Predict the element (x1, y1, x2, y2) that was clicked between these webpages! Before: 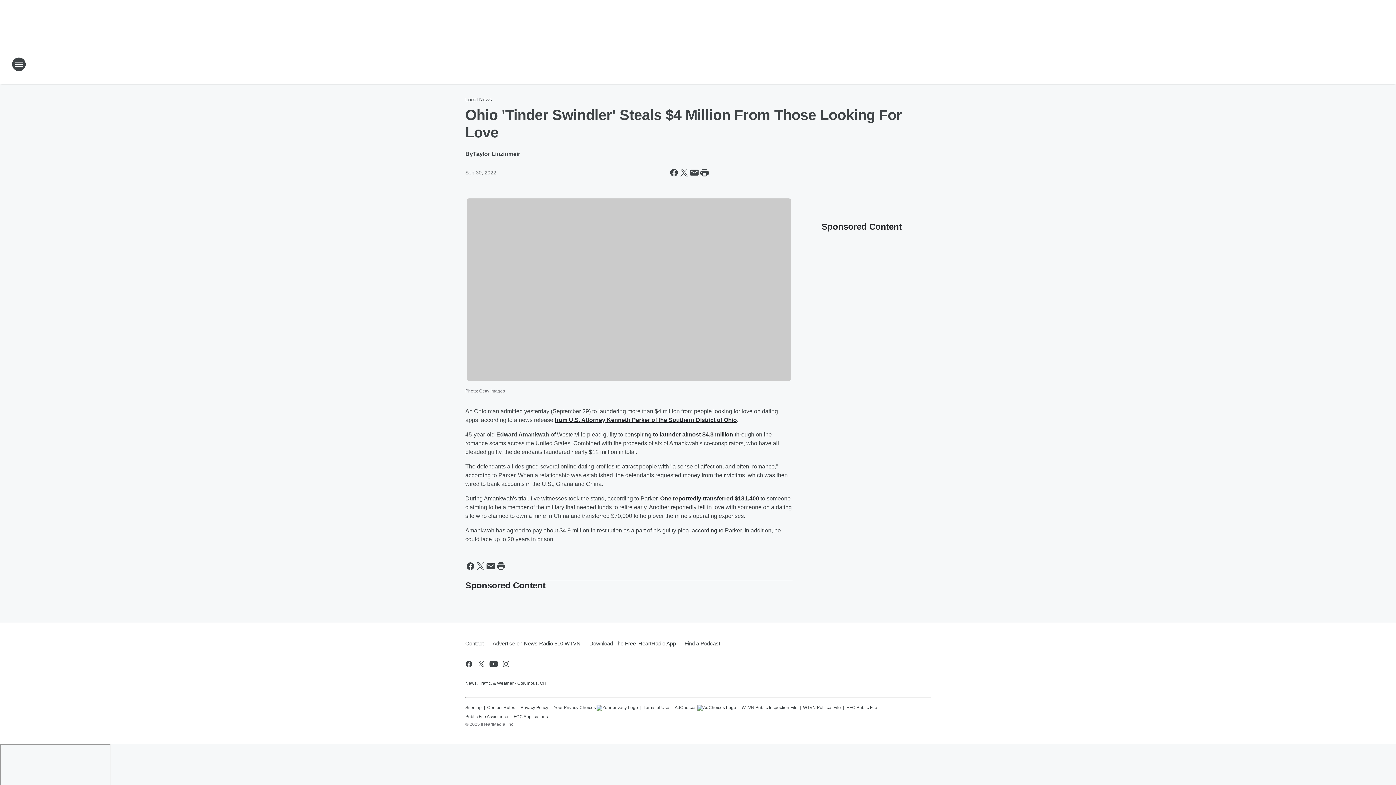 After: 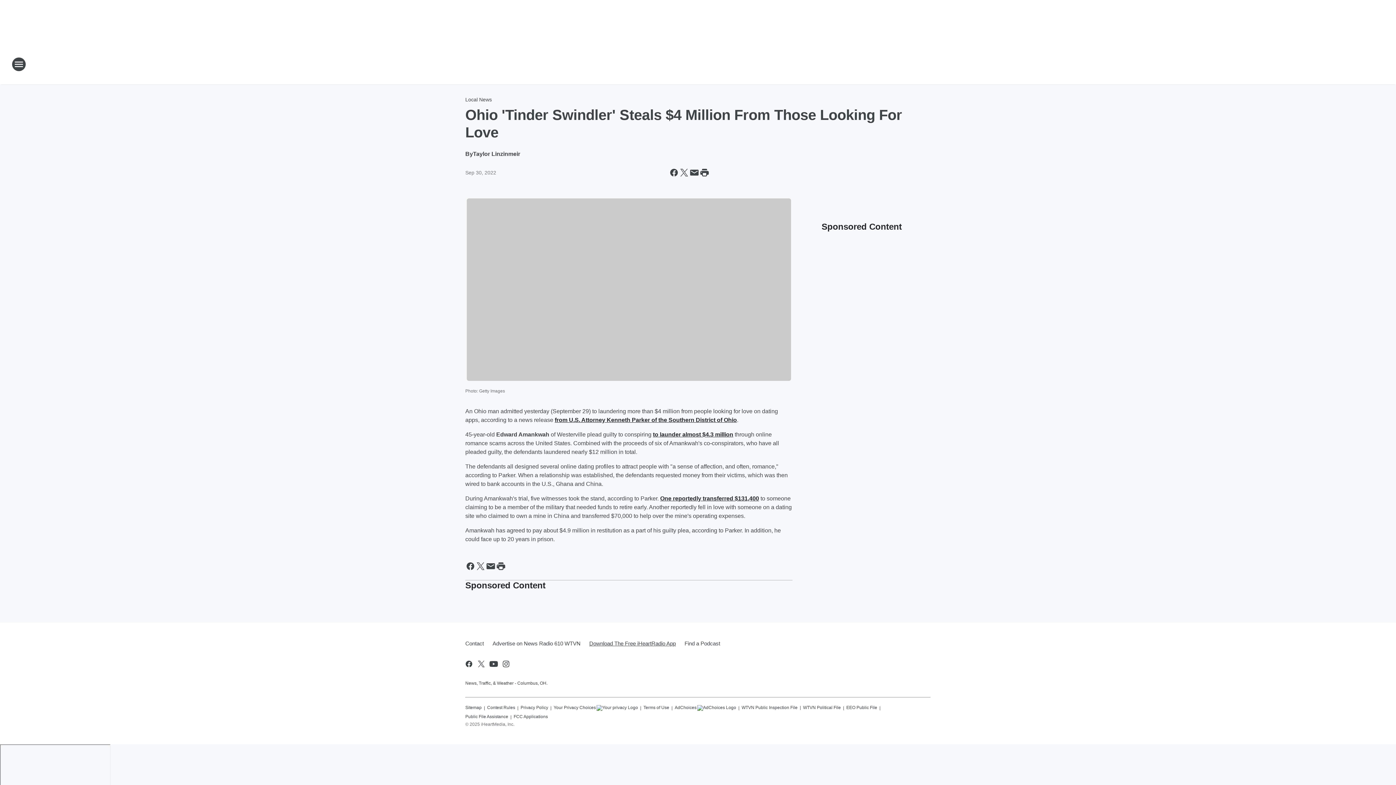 Action: label: Download The Free iHeartRadio App bbox: (585, 634, 680, 653)